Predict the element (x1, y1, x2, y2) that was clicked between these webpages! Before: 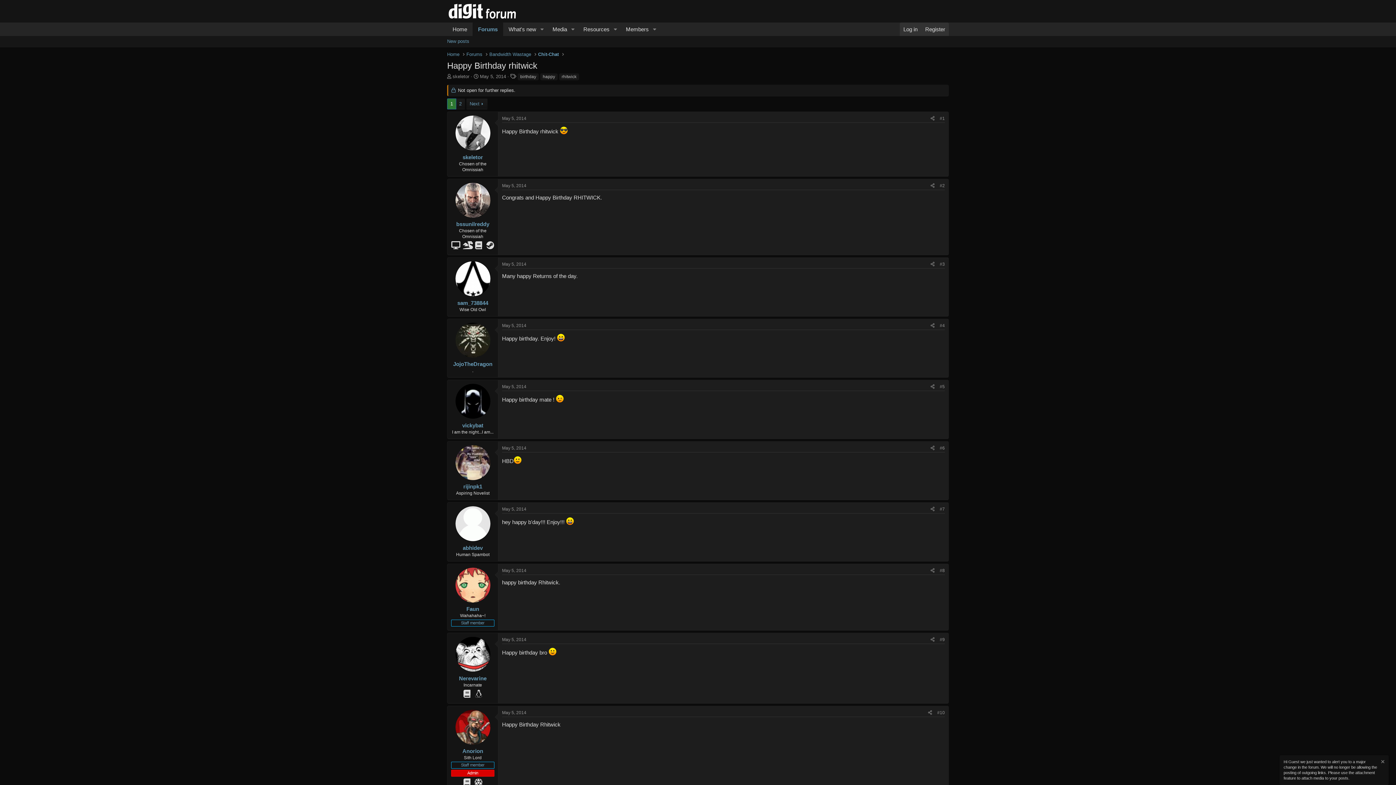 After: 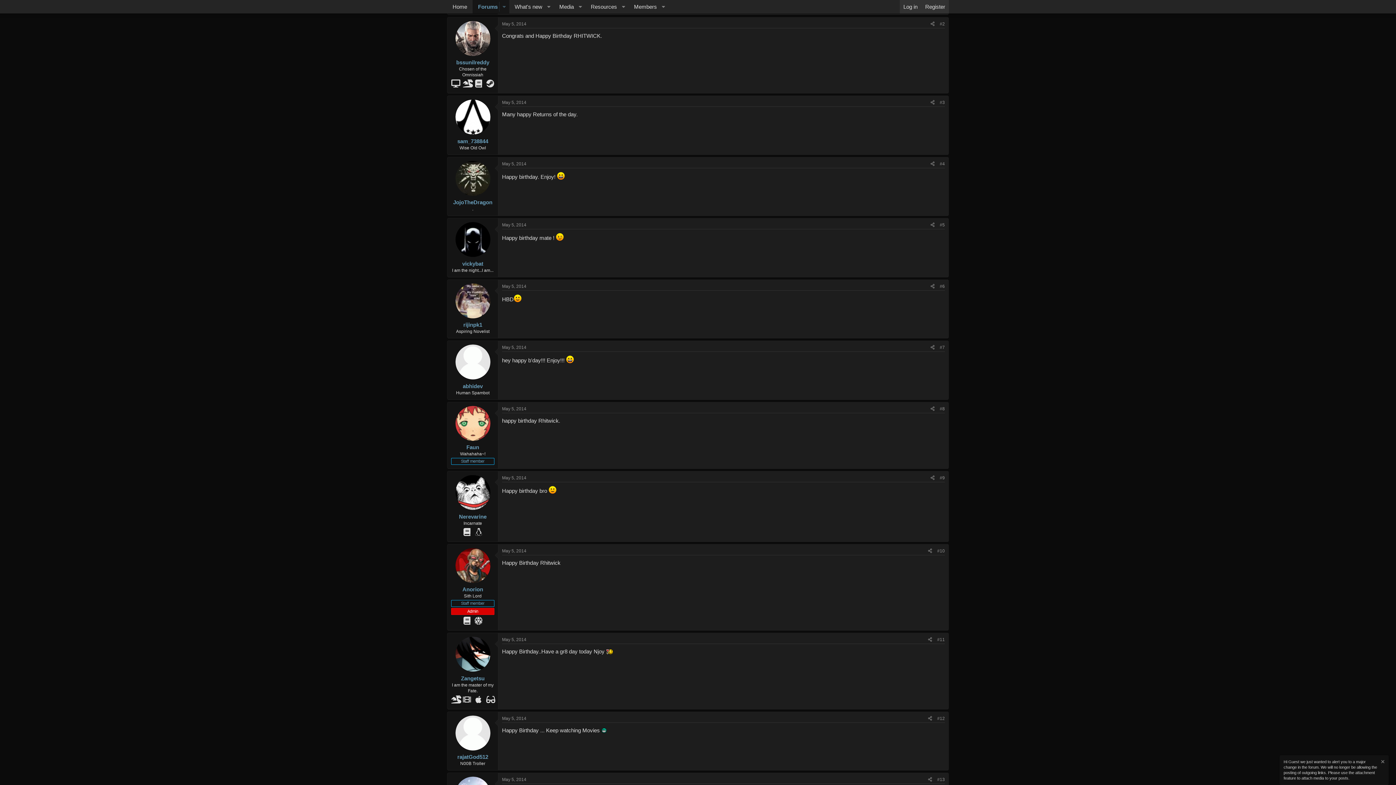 Action: label: May 5, 2014 bbox: (502, 183, 526, 188)